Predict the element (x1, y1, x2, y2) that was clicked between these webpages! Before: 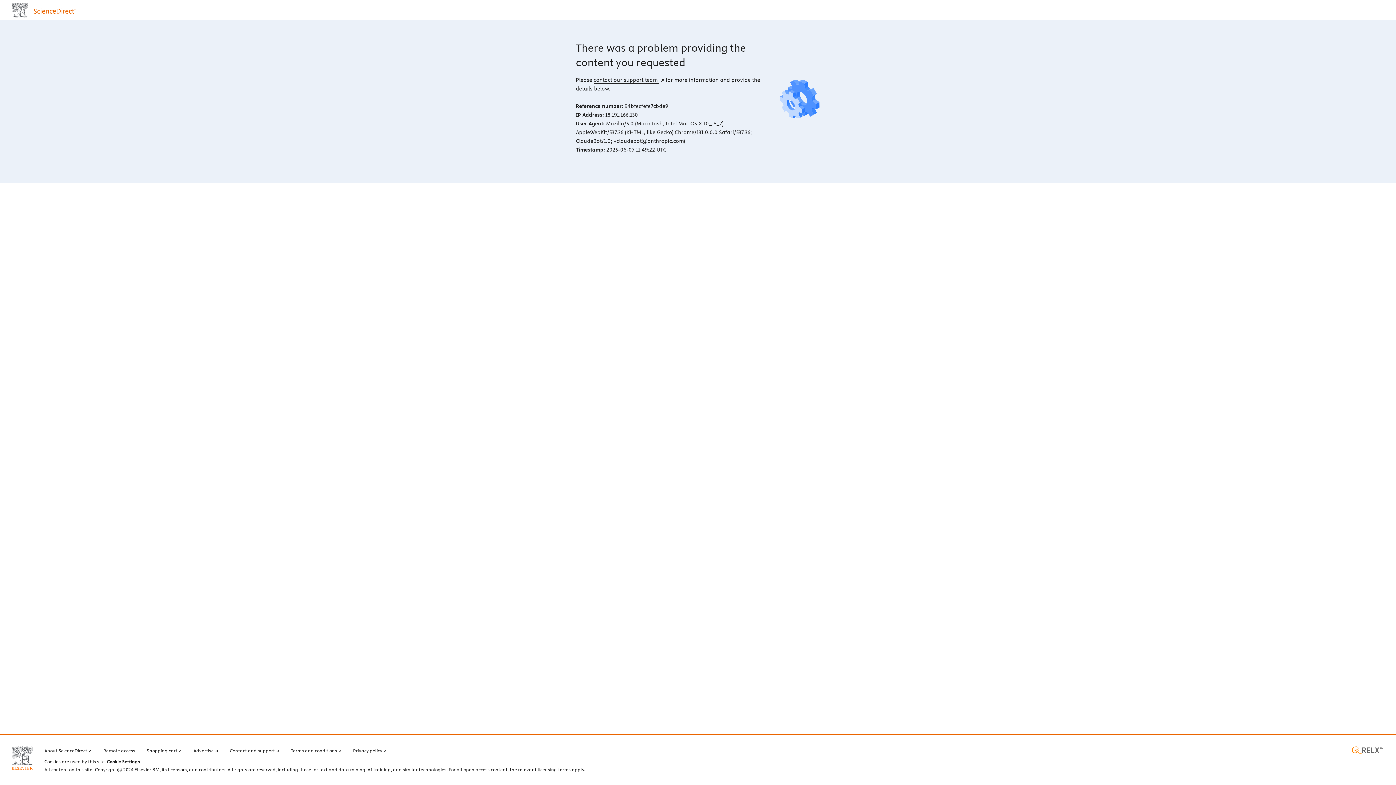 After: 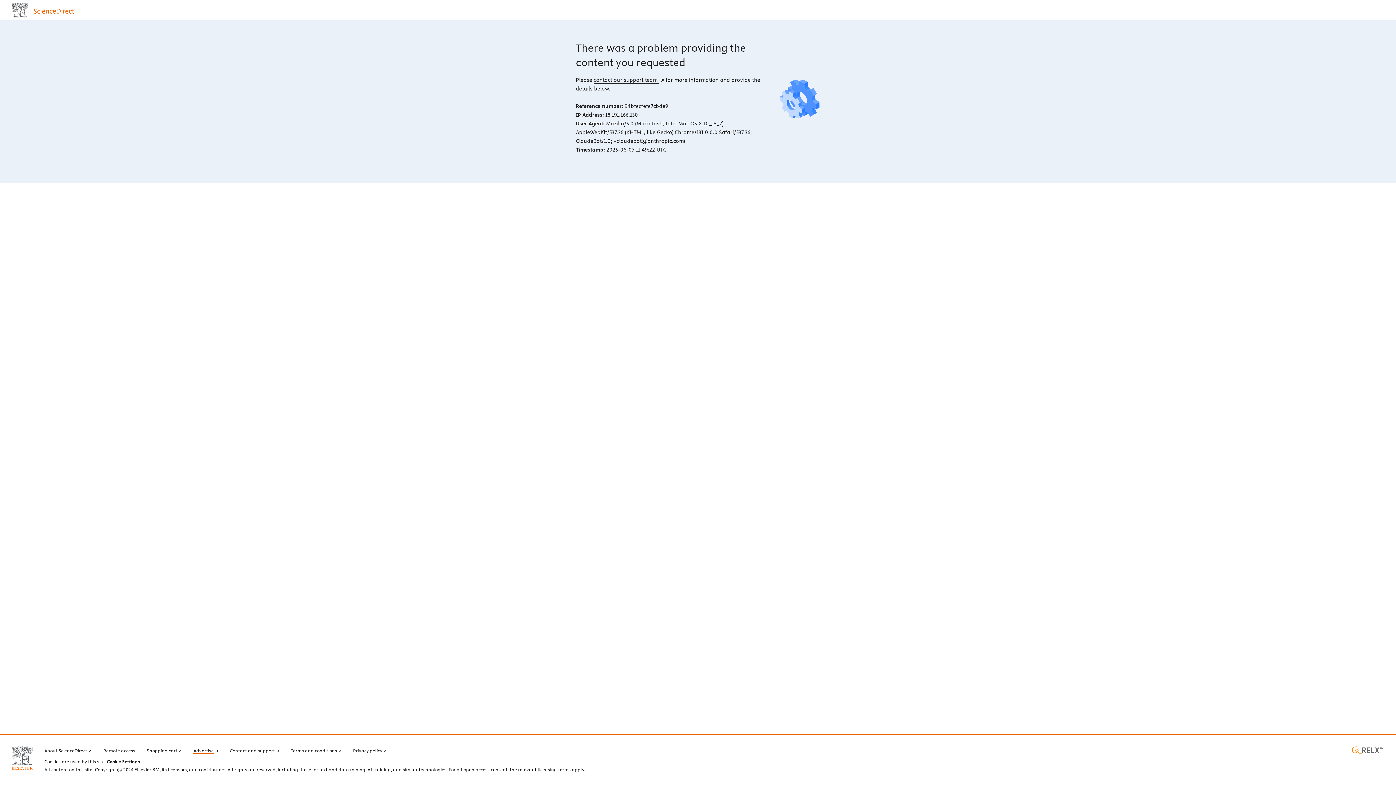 Action: bbox: (193, 746, 218, 754) label: Advertise